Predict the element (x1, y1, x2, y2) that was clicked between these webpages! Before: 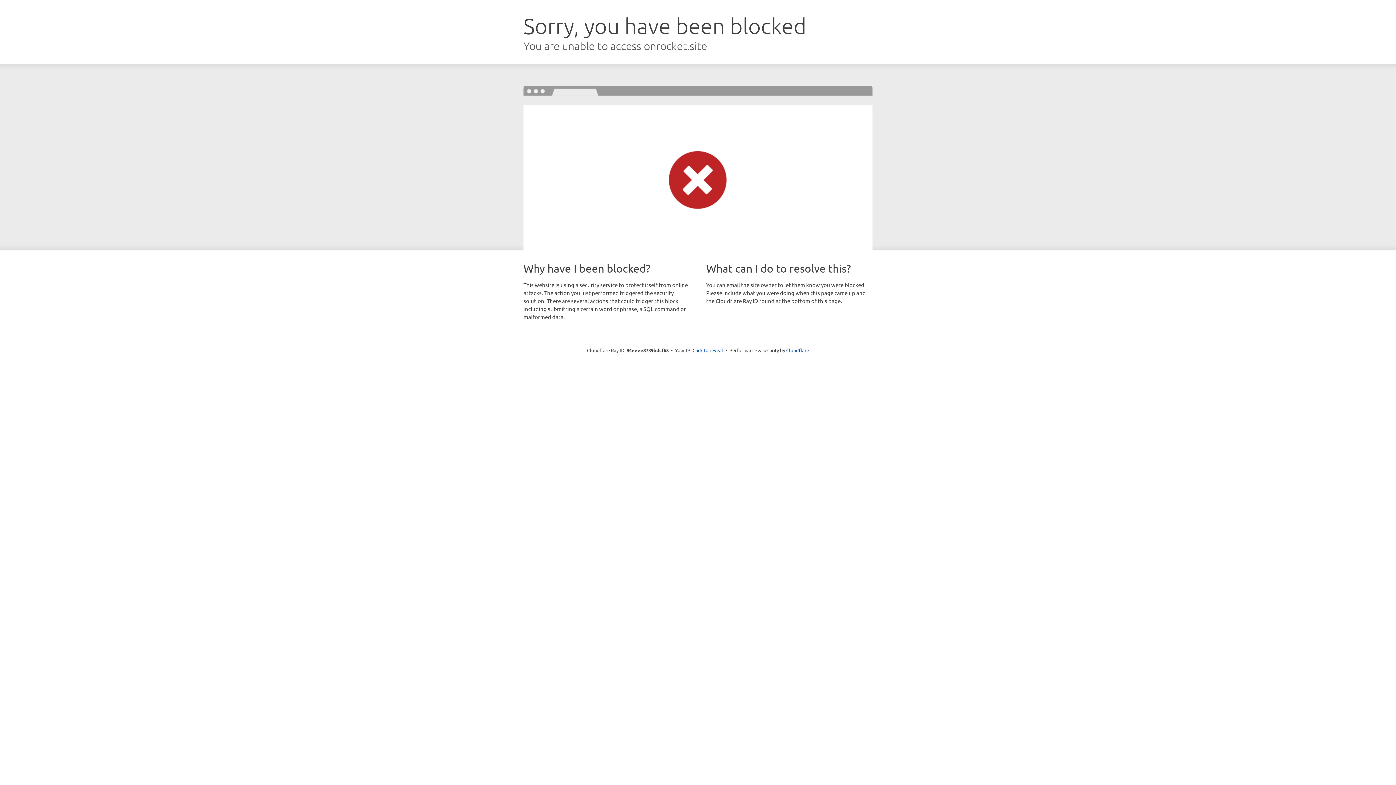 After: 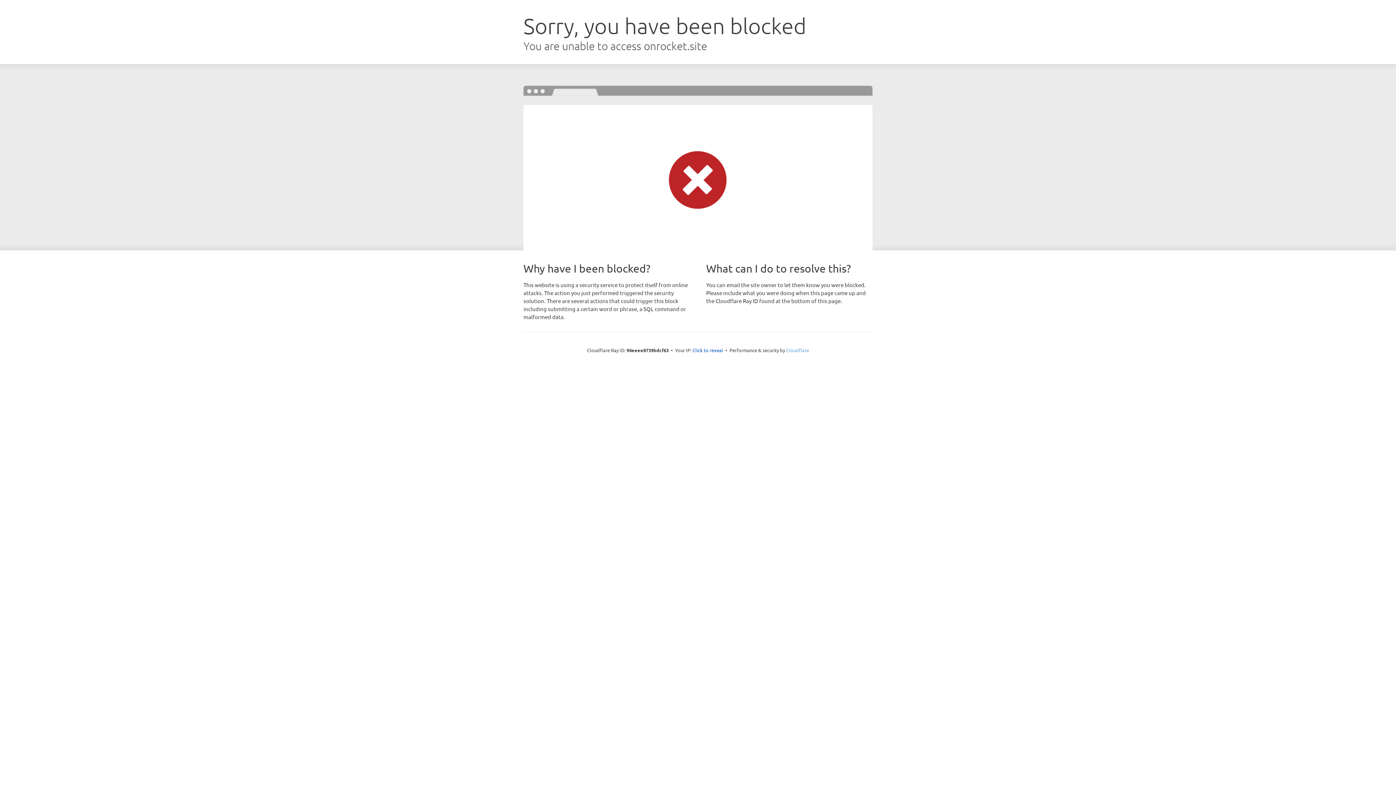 Action: label: Cloudflare bbox: (786, 347, 809, 353)